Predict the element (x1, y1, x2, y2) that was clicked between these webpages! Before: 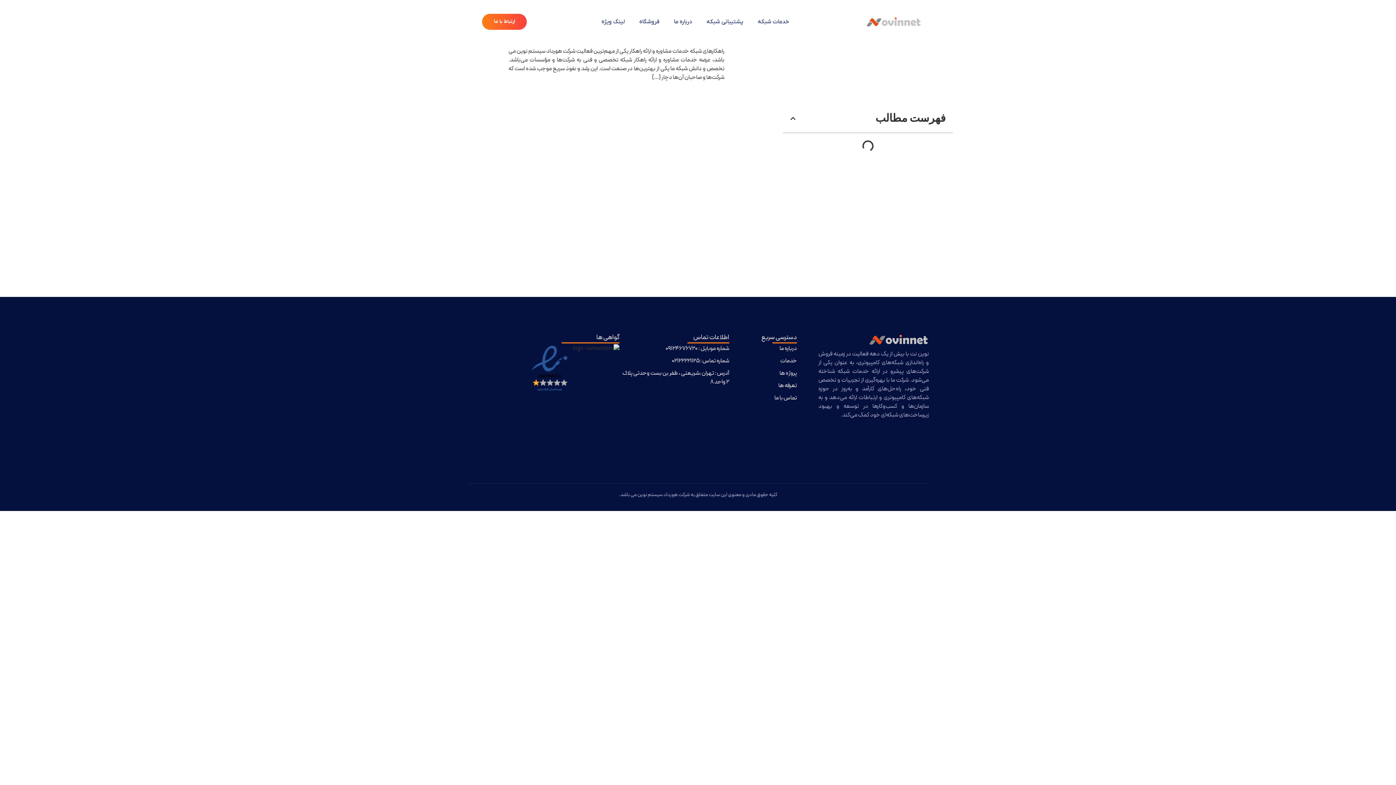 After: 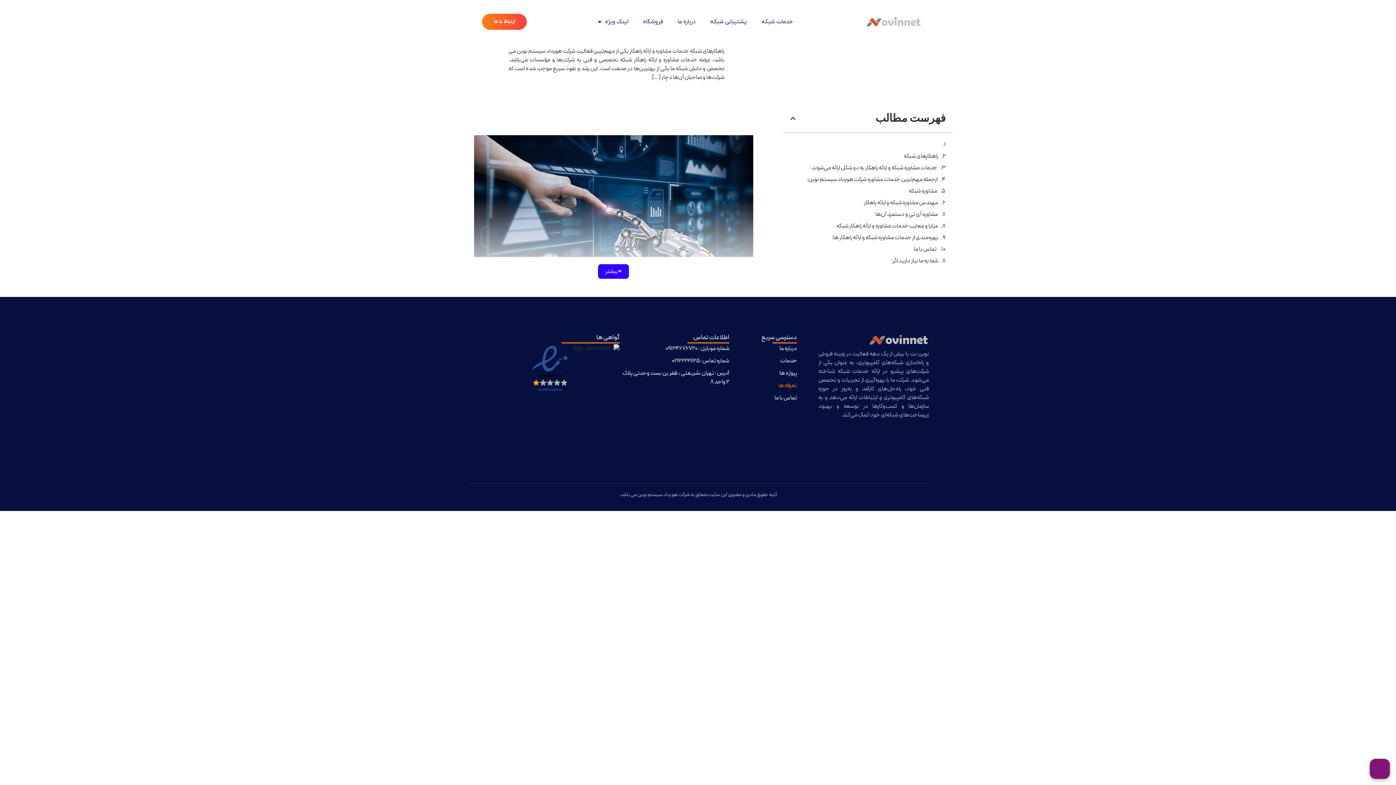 Action: bbox: (733, 381, 797, 390) label: تعرفه ها